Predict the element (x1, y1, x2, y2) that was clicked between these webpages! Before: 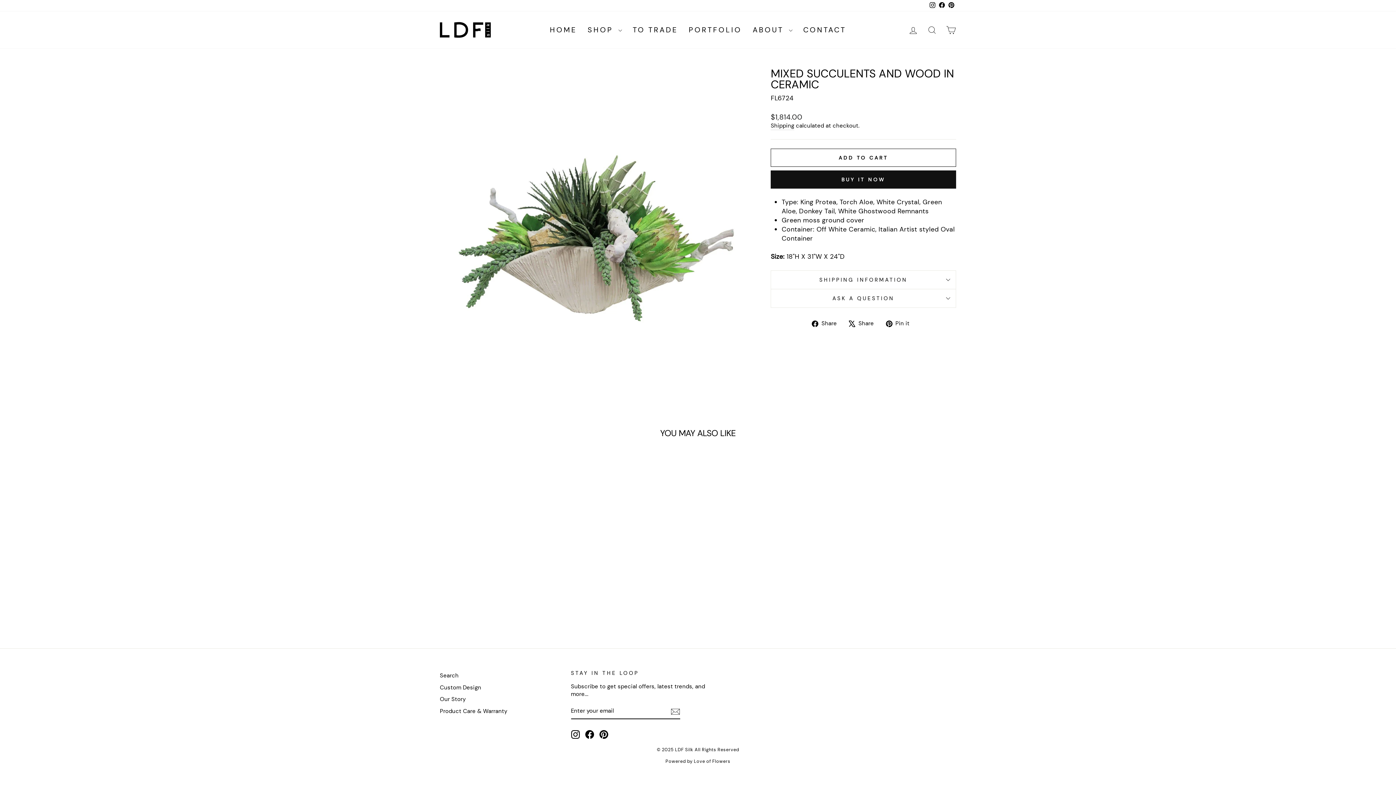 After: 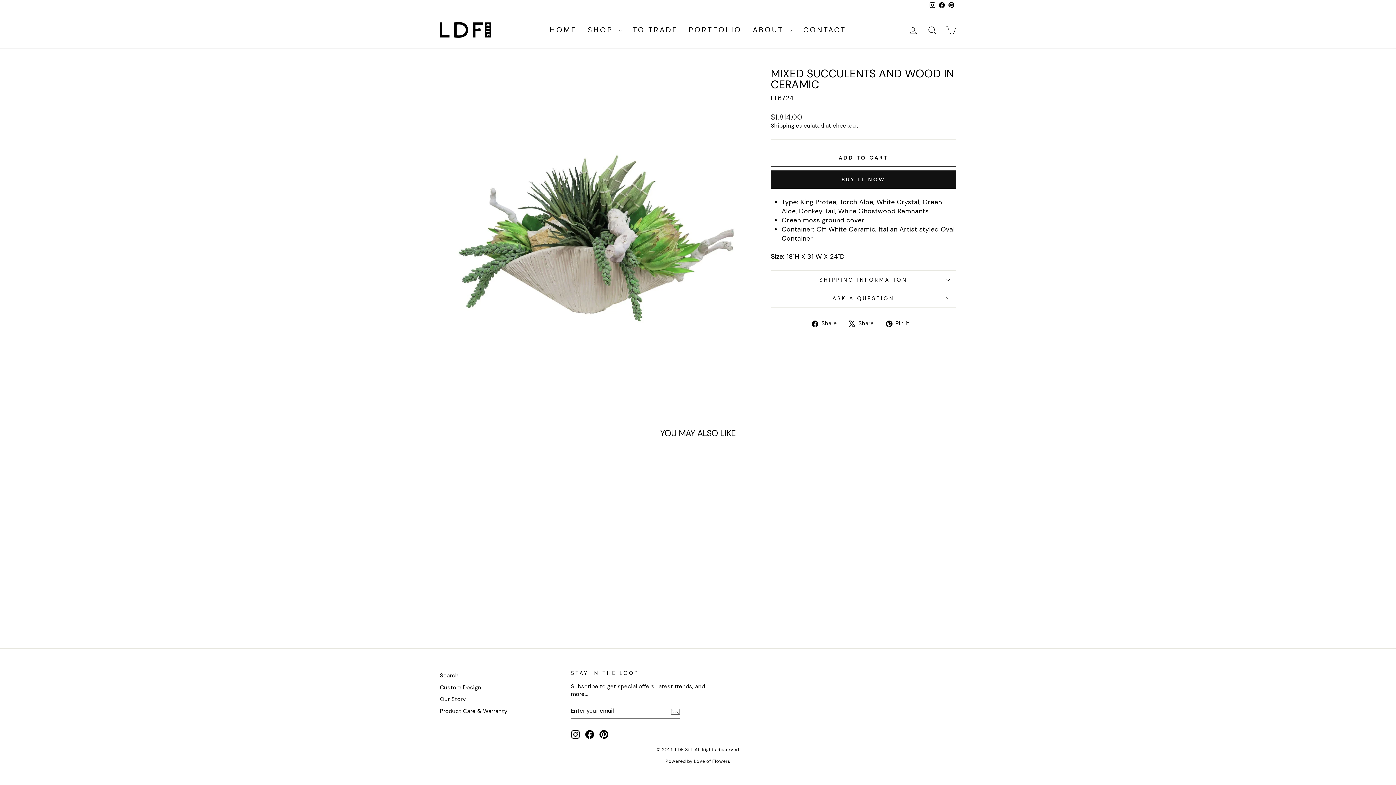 Action: bbox: (599, 730, 608, 739) label: Pinterest